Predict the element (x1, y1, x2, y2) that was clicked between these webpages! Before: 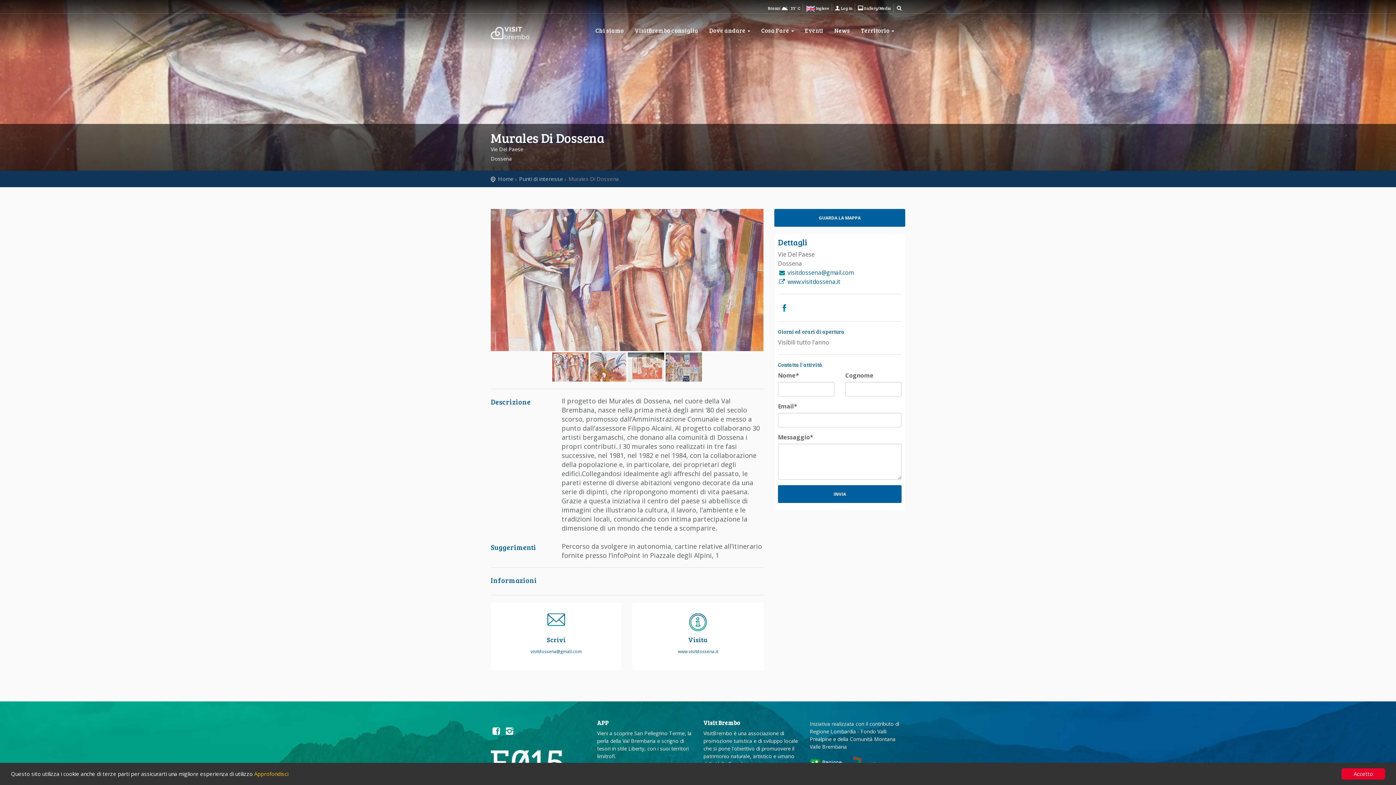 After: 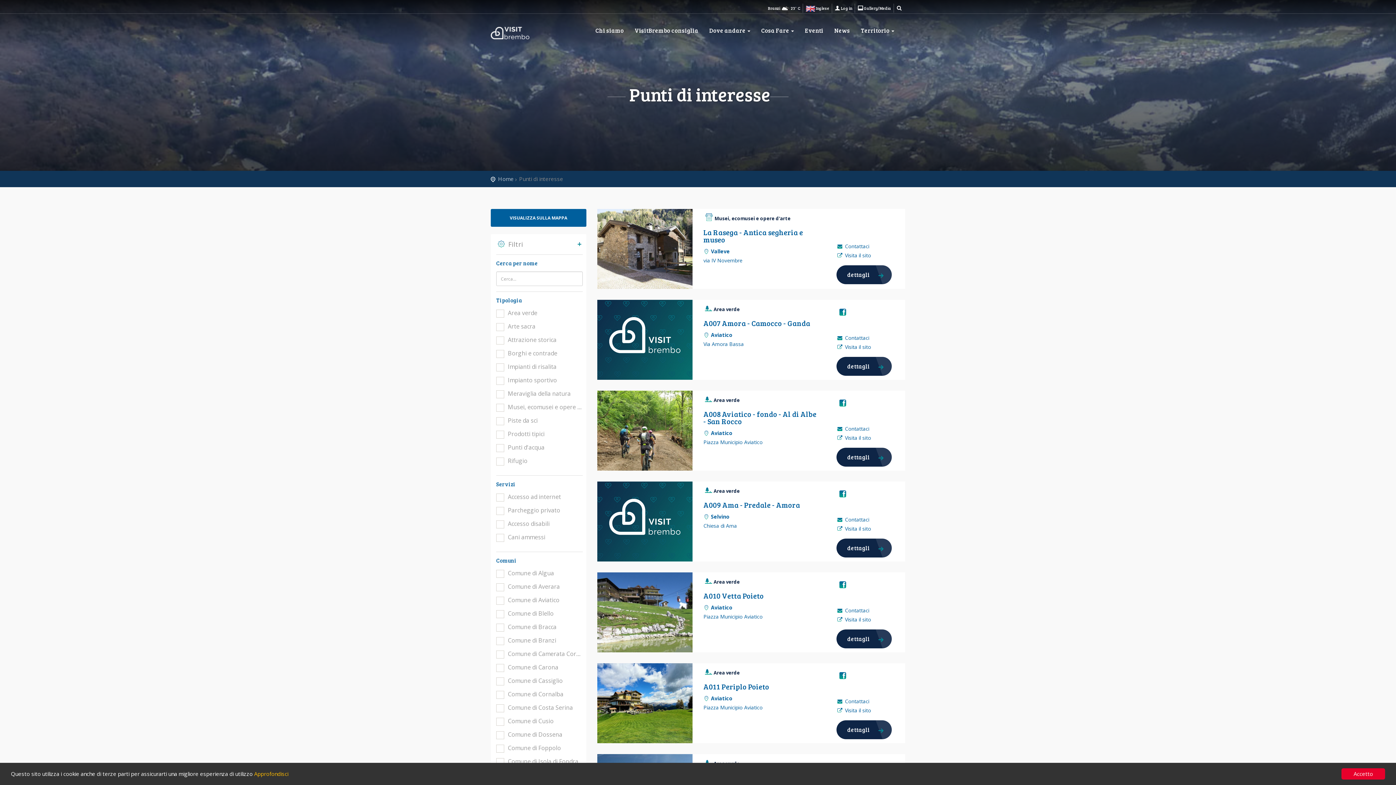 Action: bbox: (519, 175, 563, 182) label: Punti di interesse